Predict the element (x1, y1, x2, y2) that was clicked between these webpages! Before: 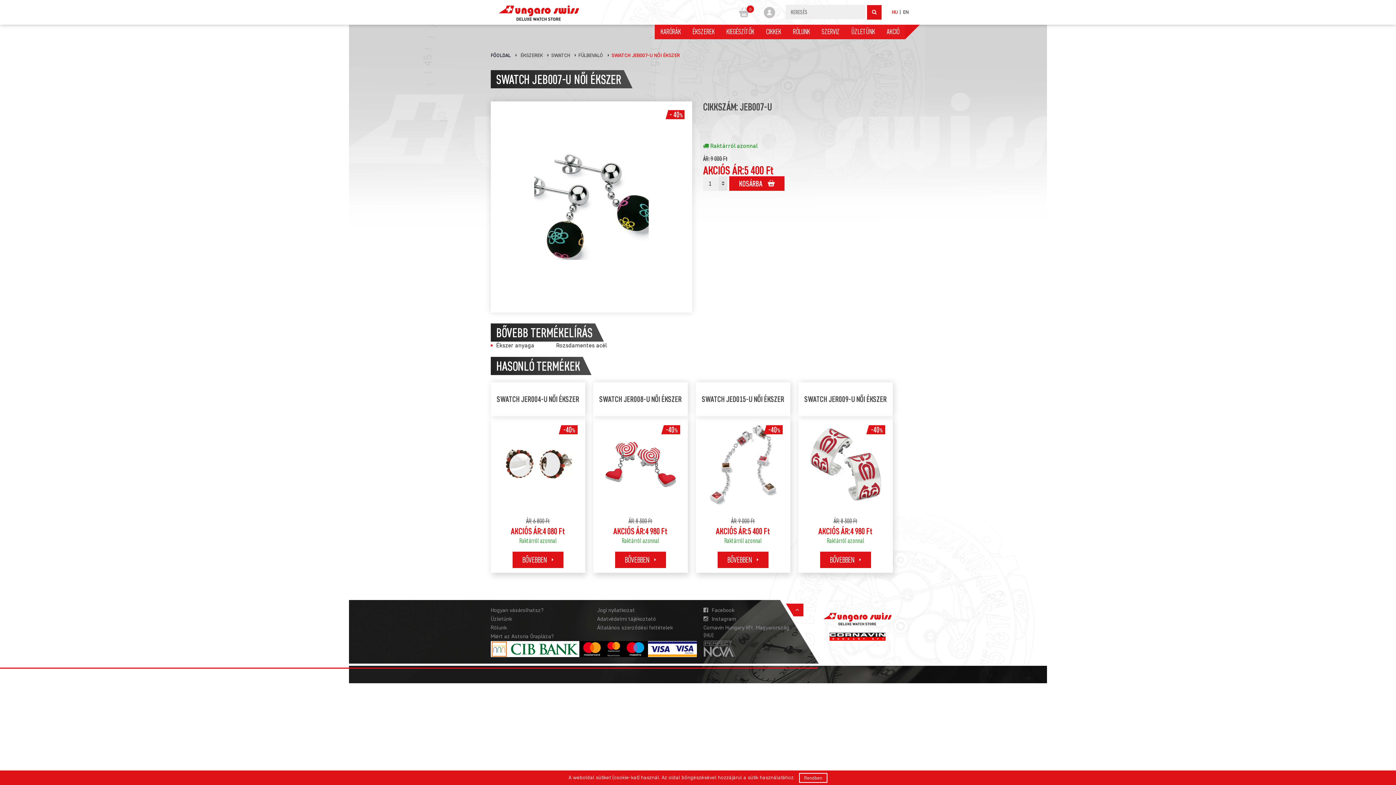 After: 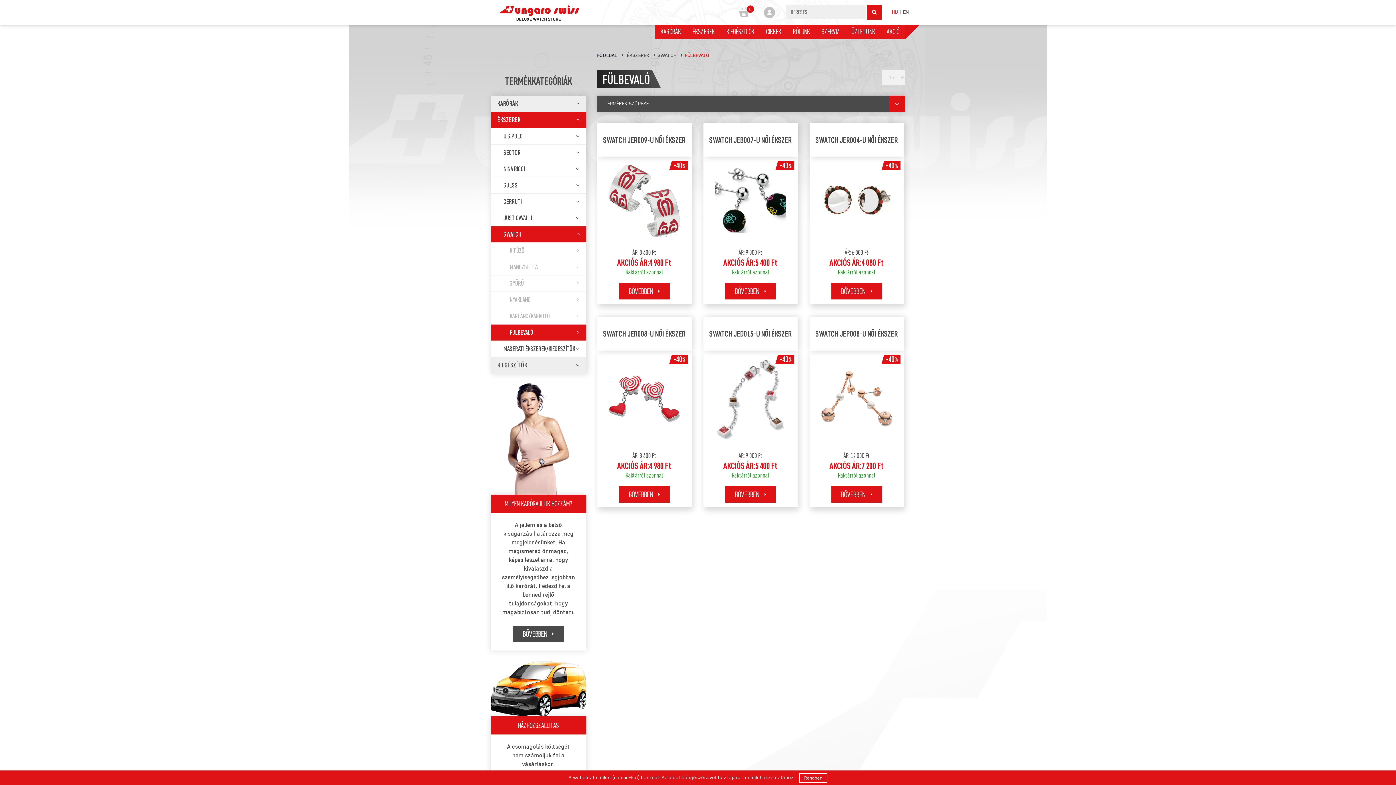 Action: label: FÜLBEVALÓ bbox: (578, 52, 603, 58)